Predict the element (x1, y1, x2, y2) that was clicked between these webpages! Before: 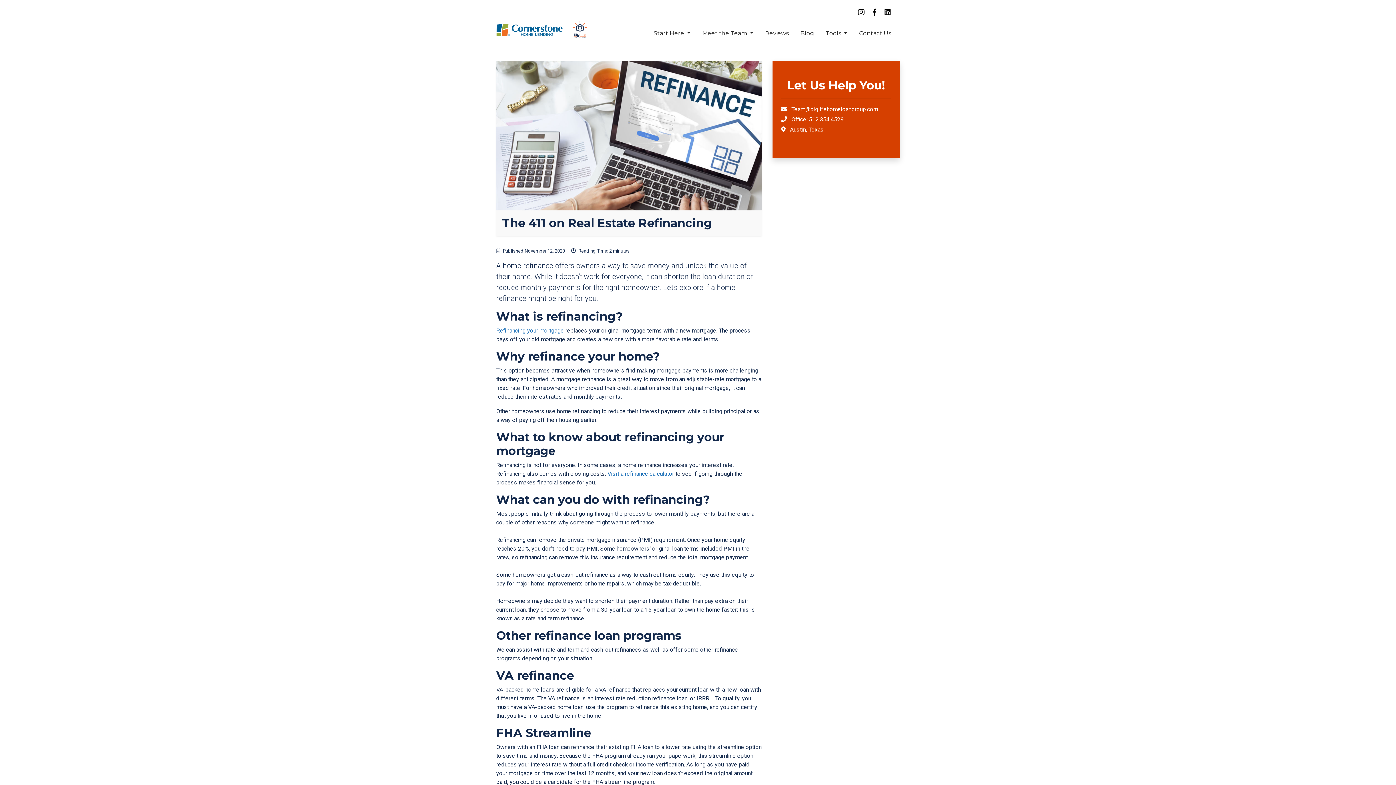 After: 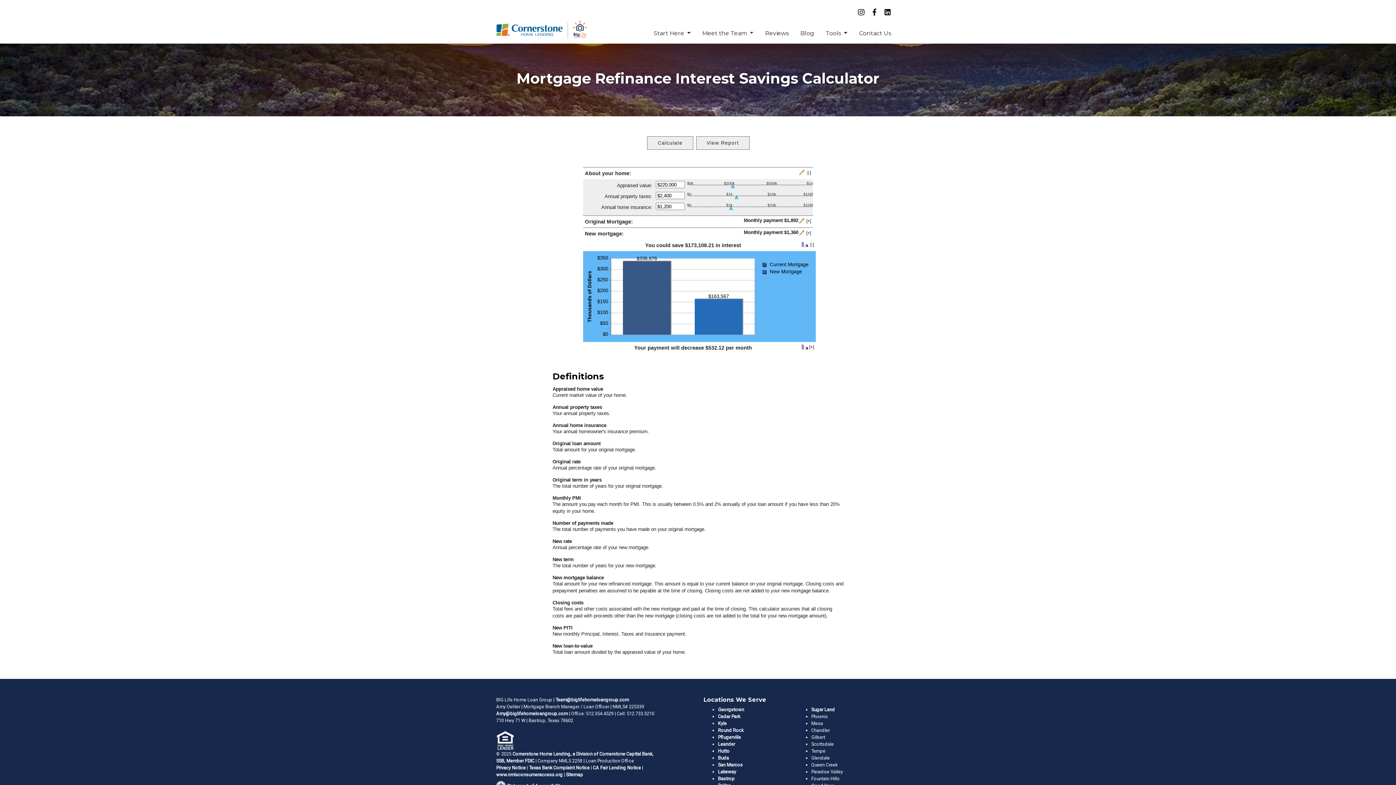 Action: bbox: (607, 470, 674, 477) label: Visit a refinance calculator